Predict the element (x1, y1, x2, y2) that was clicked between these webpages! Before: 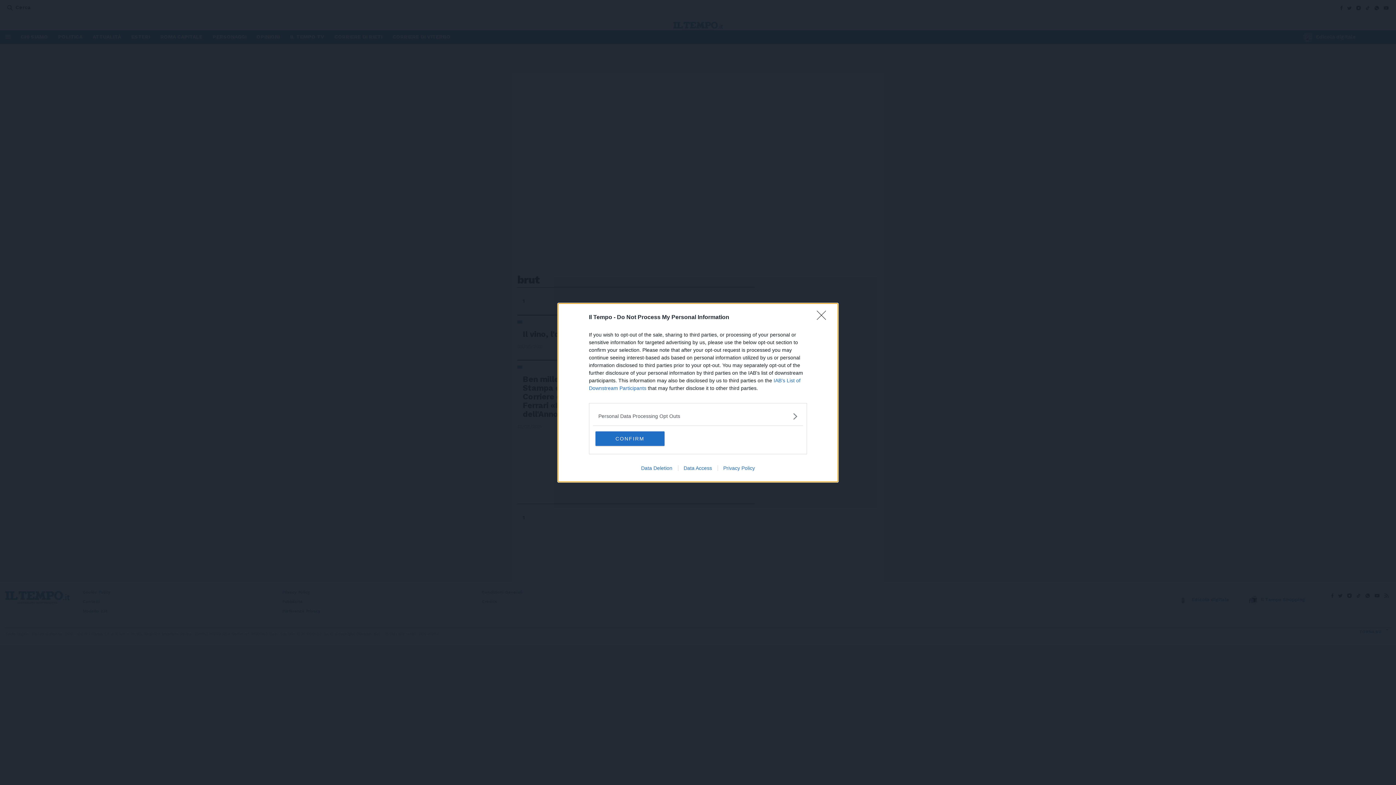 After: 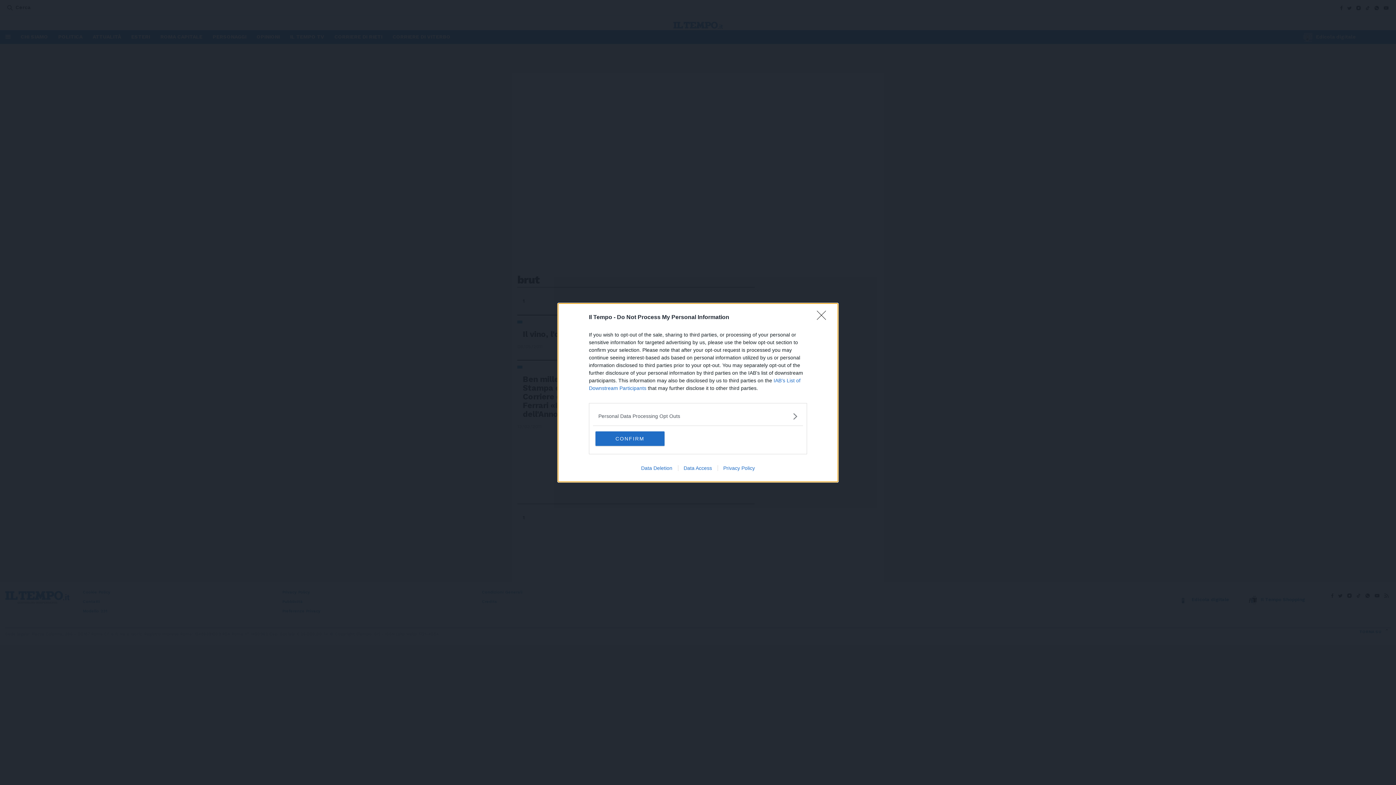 Action: label: Data Access bbox: (678, 465, 717, 471)